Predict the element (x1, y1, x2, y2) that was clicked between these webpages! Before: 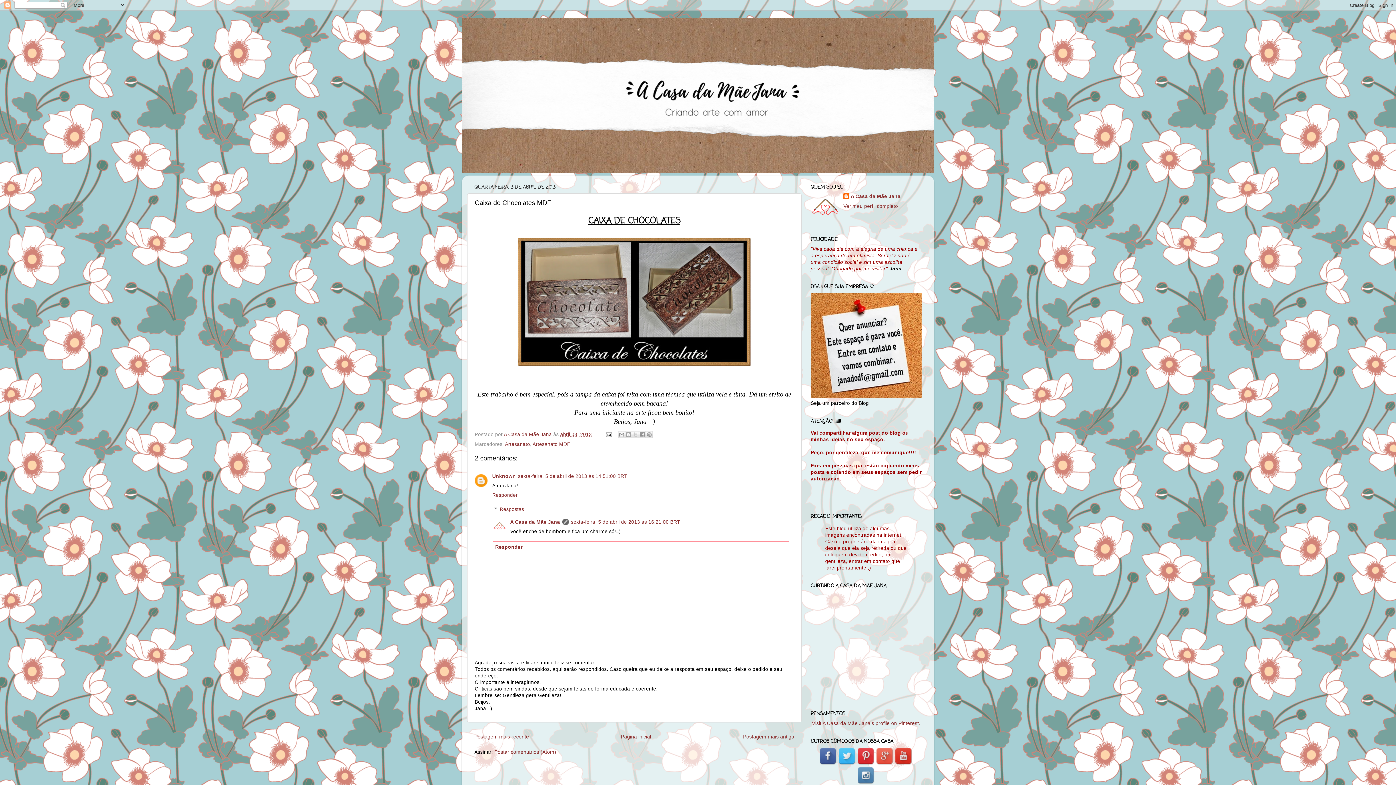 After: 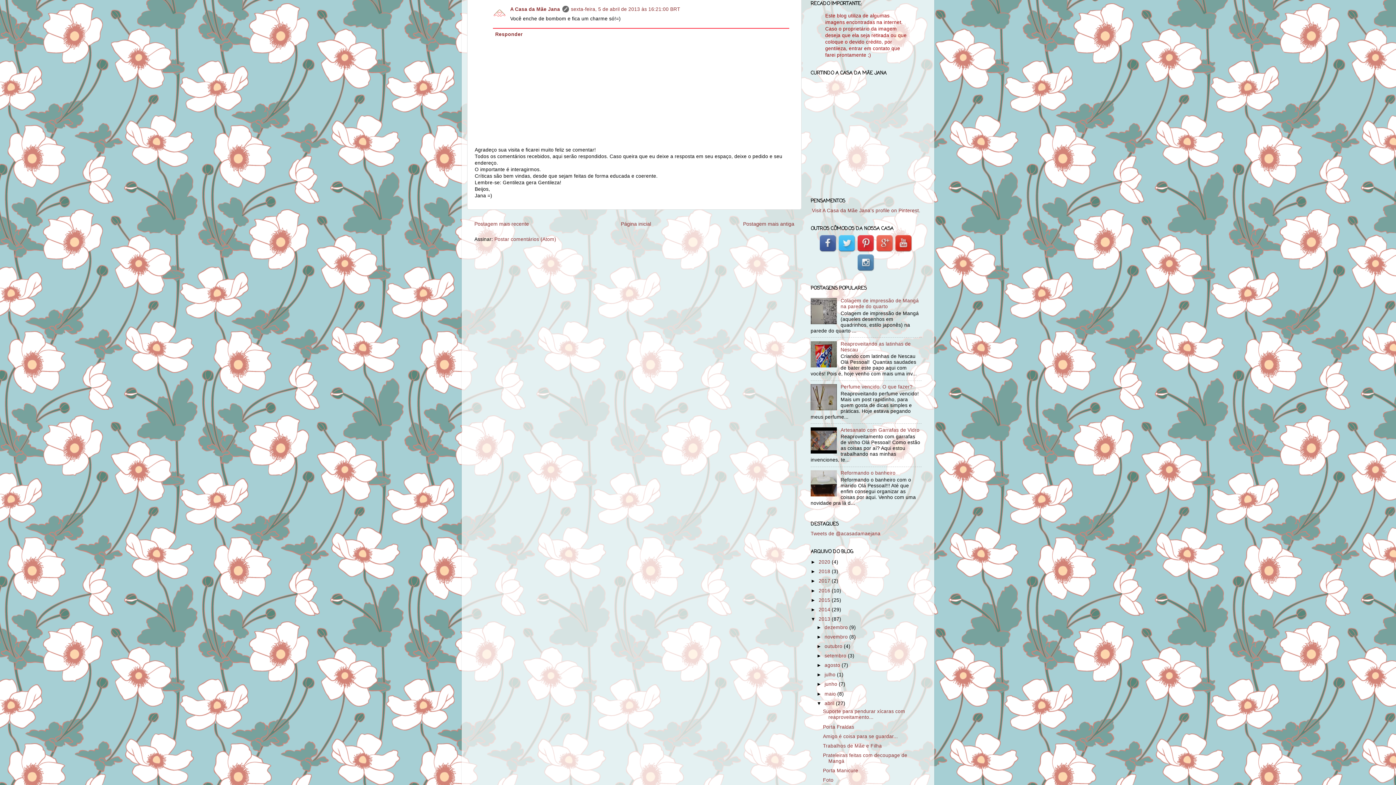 Action: label: sexta-feira, 5 de abril de 2013 às 16:21:00 BRT bbox: (571, 519, 680, 525)